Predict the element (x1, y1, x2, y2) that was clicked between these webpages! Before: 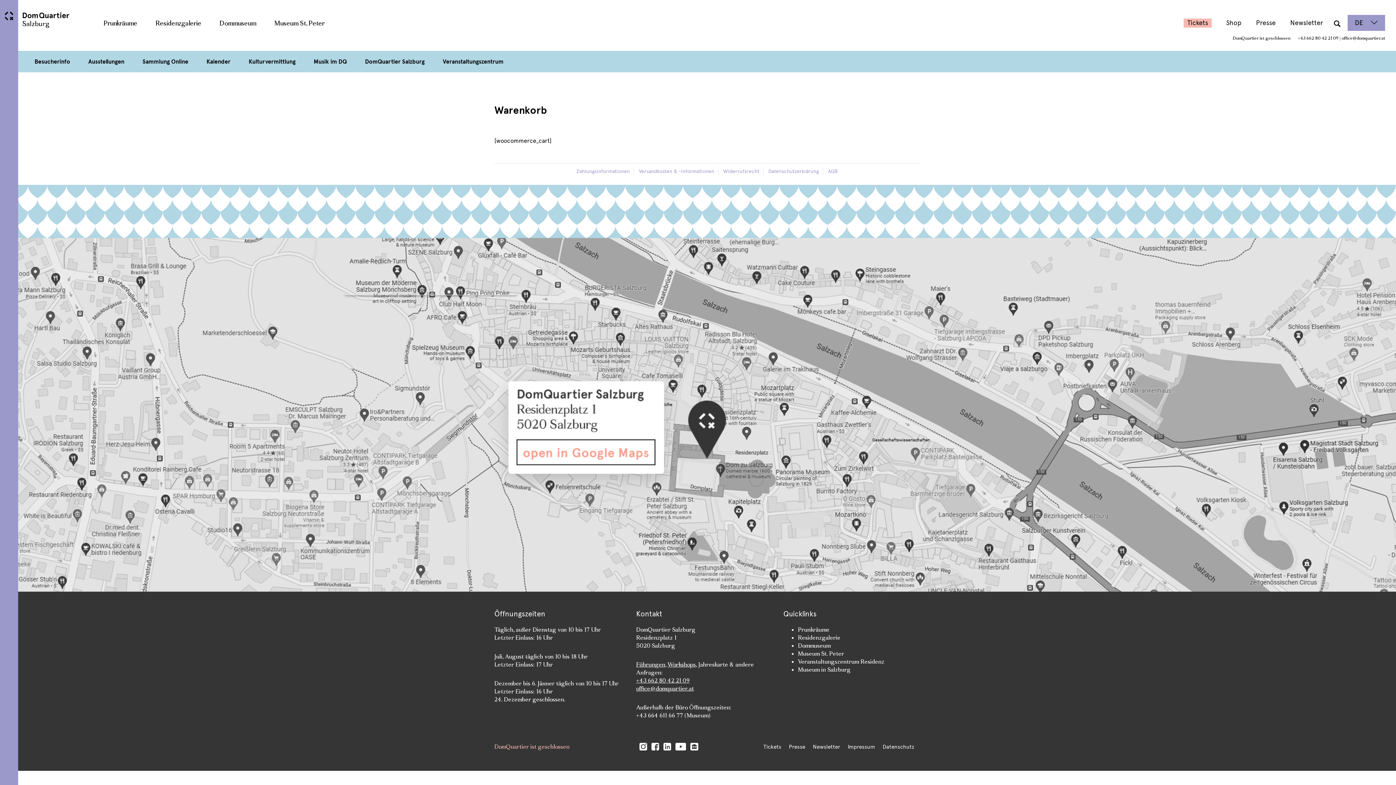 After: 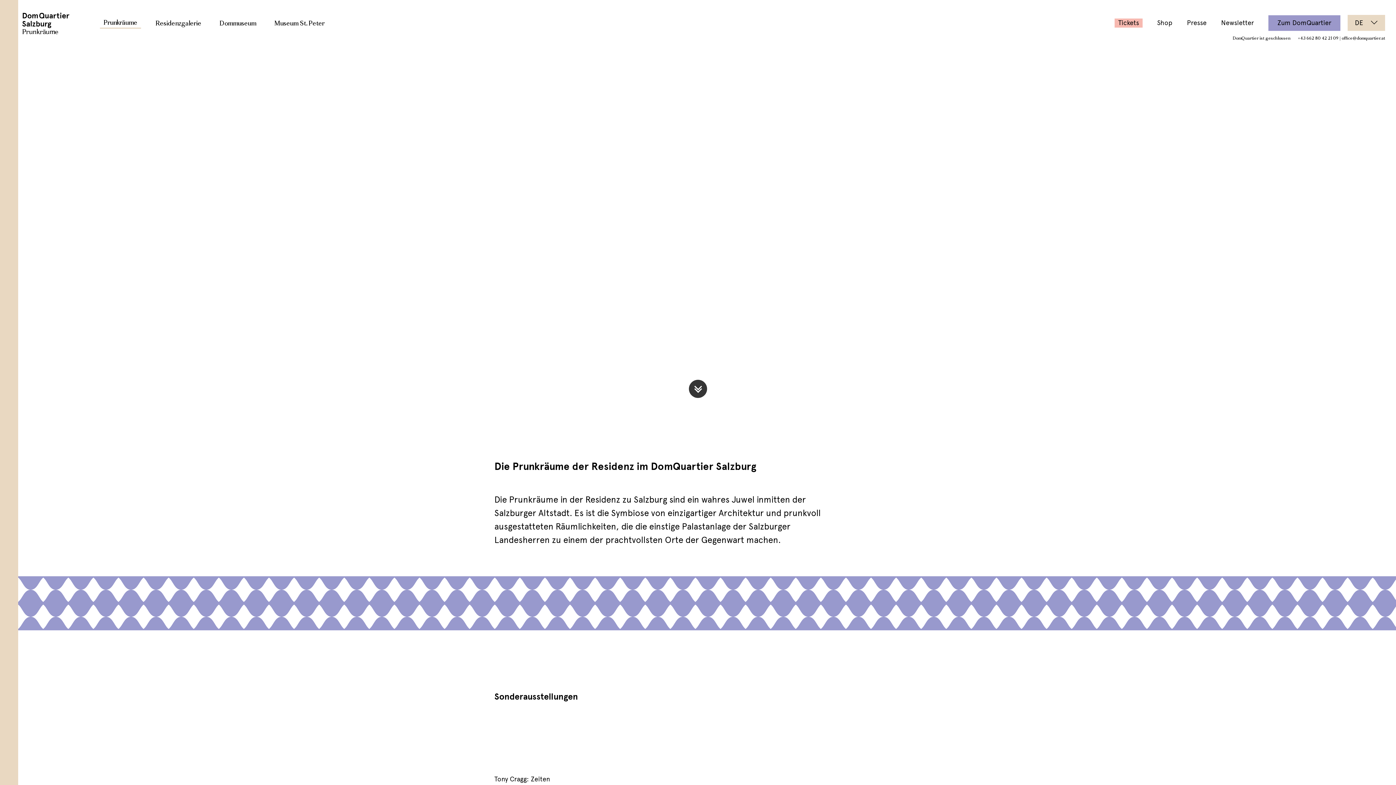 Action: bbox: (798, 626, 829, 633) label: Prunkräume